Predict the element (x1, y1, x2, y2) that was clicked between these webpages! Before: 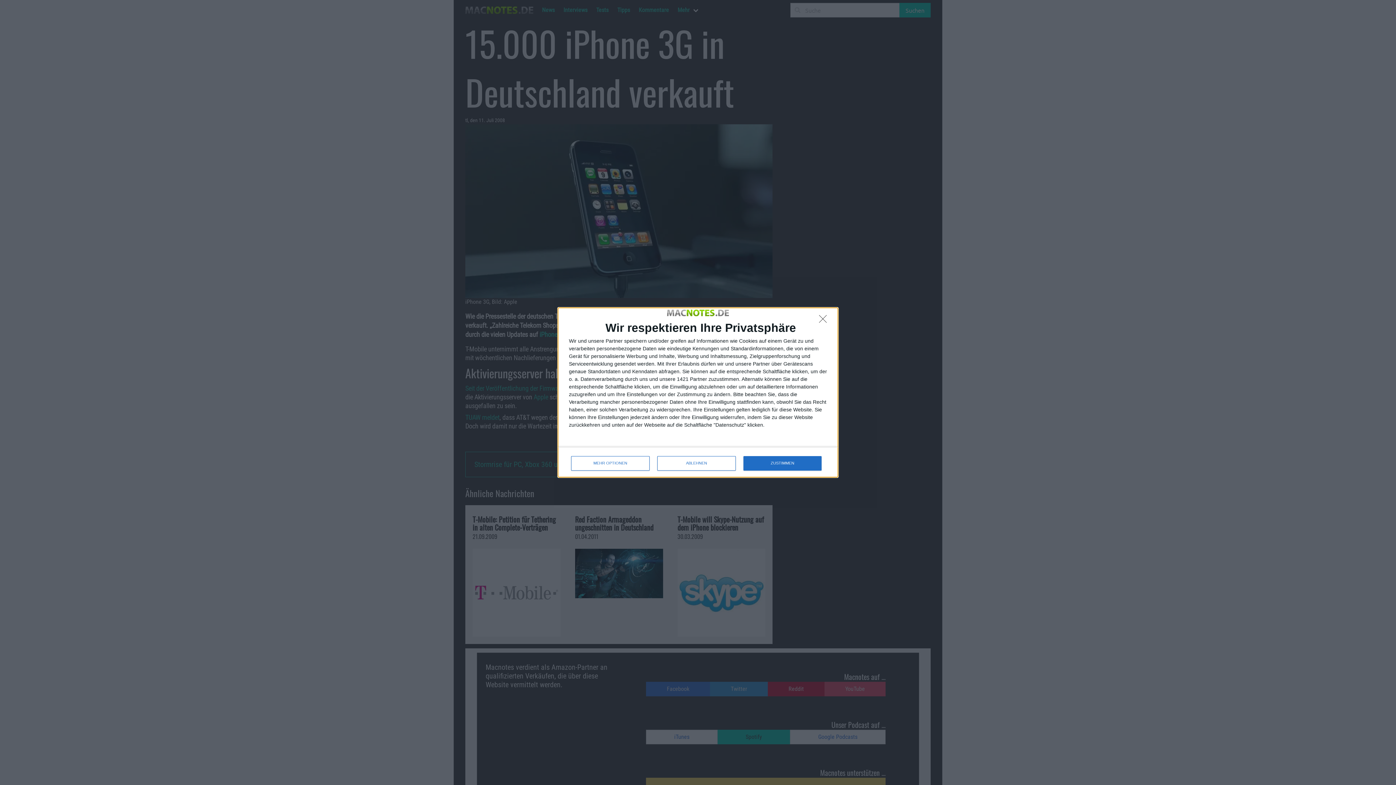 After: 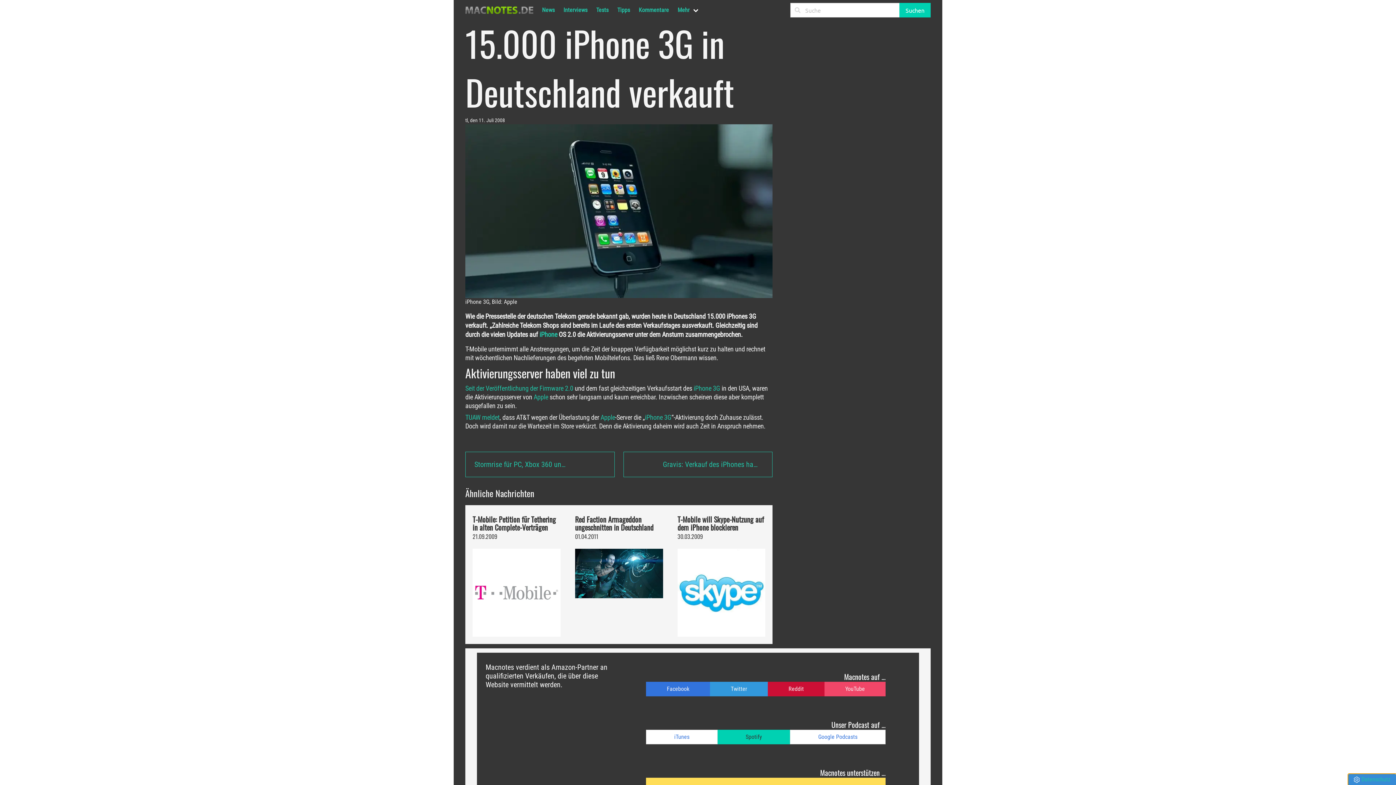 Action: bbox: (743, 456, 821, 470) label: ZUSTIMMEN